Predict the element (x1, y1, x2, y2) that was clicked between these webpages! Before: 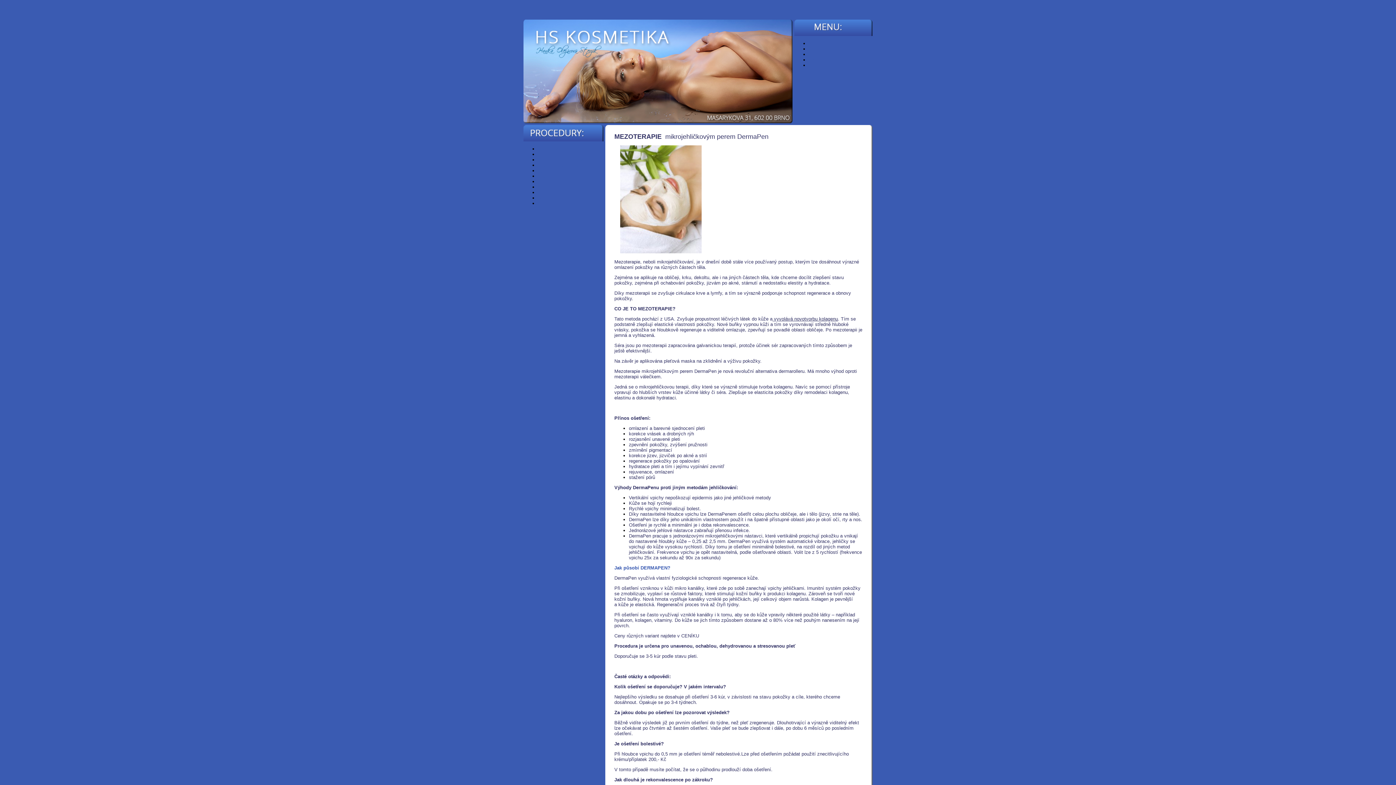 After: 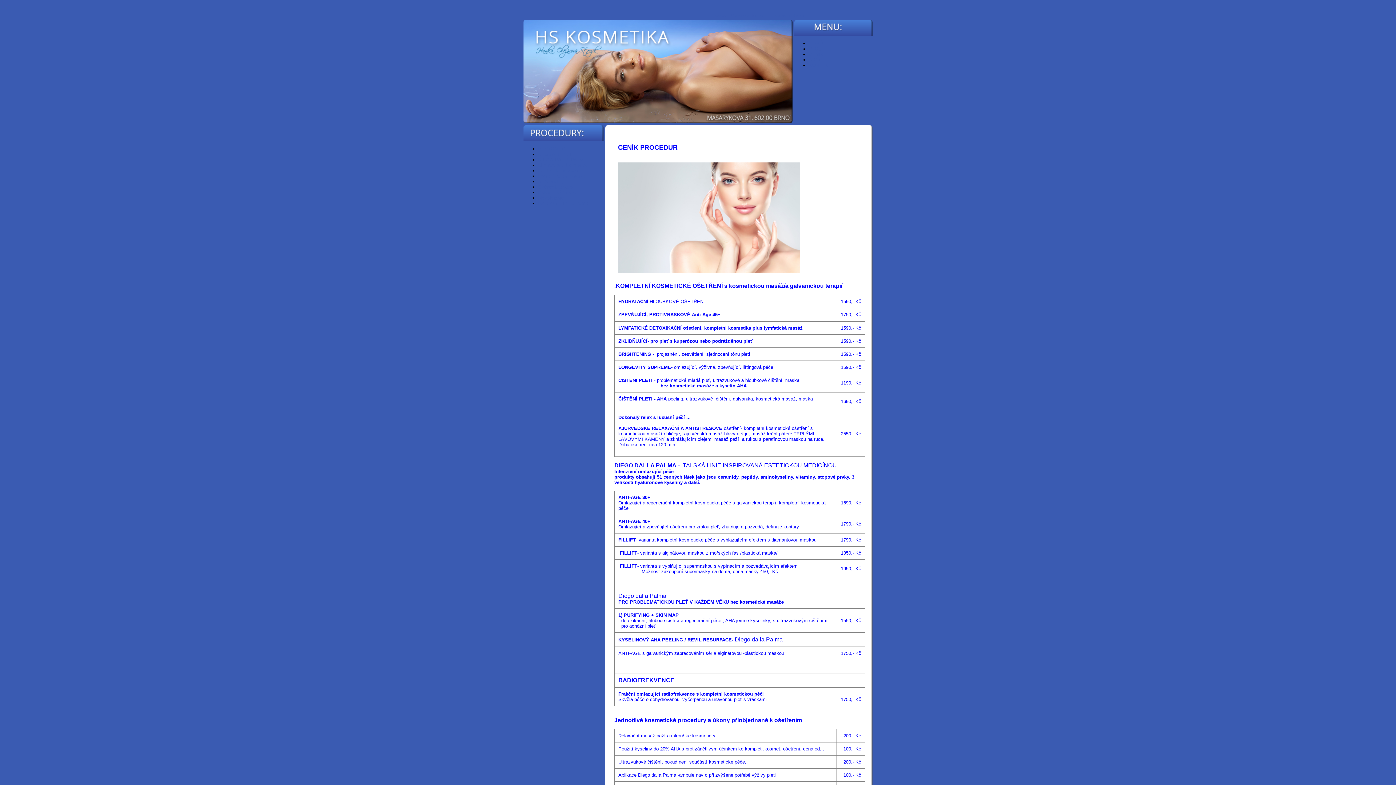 Action: bbox: (809, 51, 823, 57) label: CENÍK